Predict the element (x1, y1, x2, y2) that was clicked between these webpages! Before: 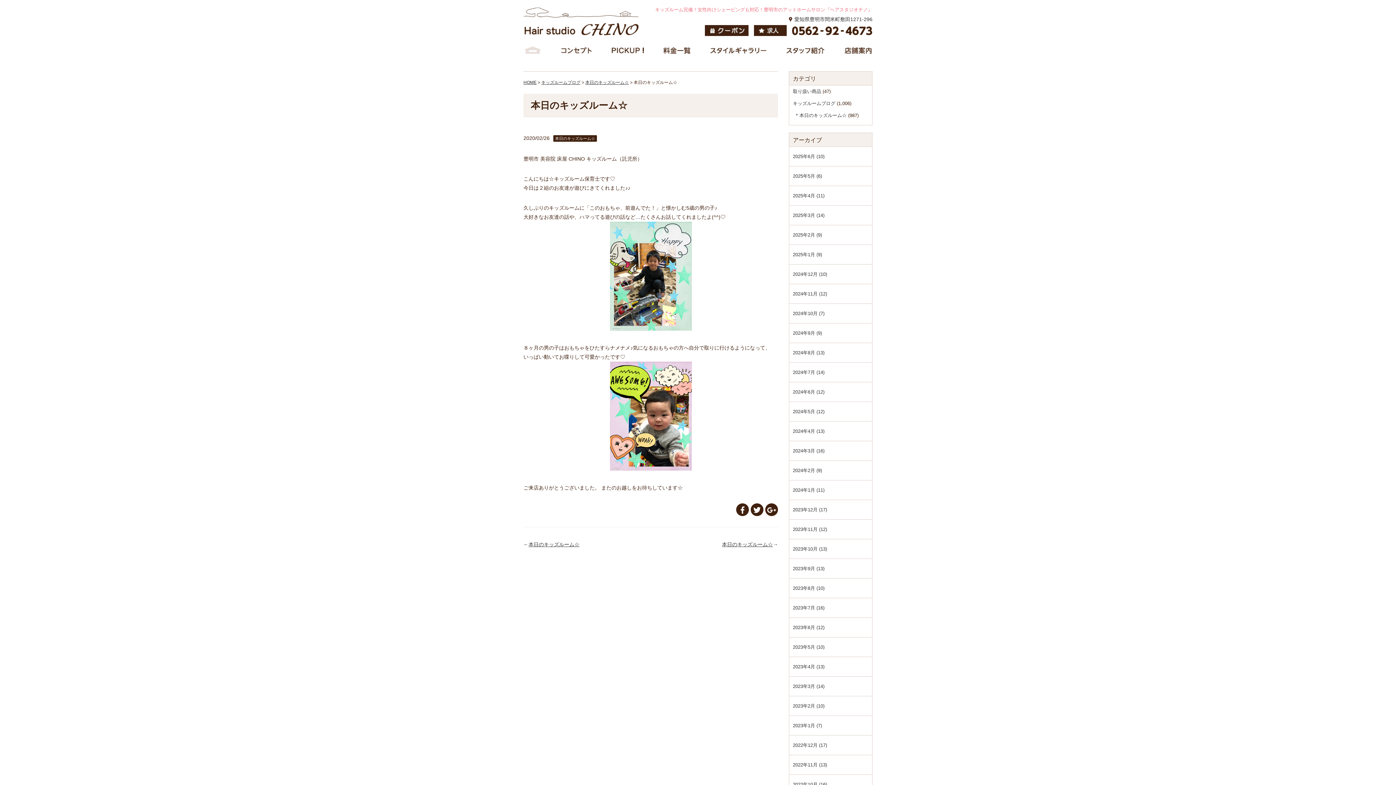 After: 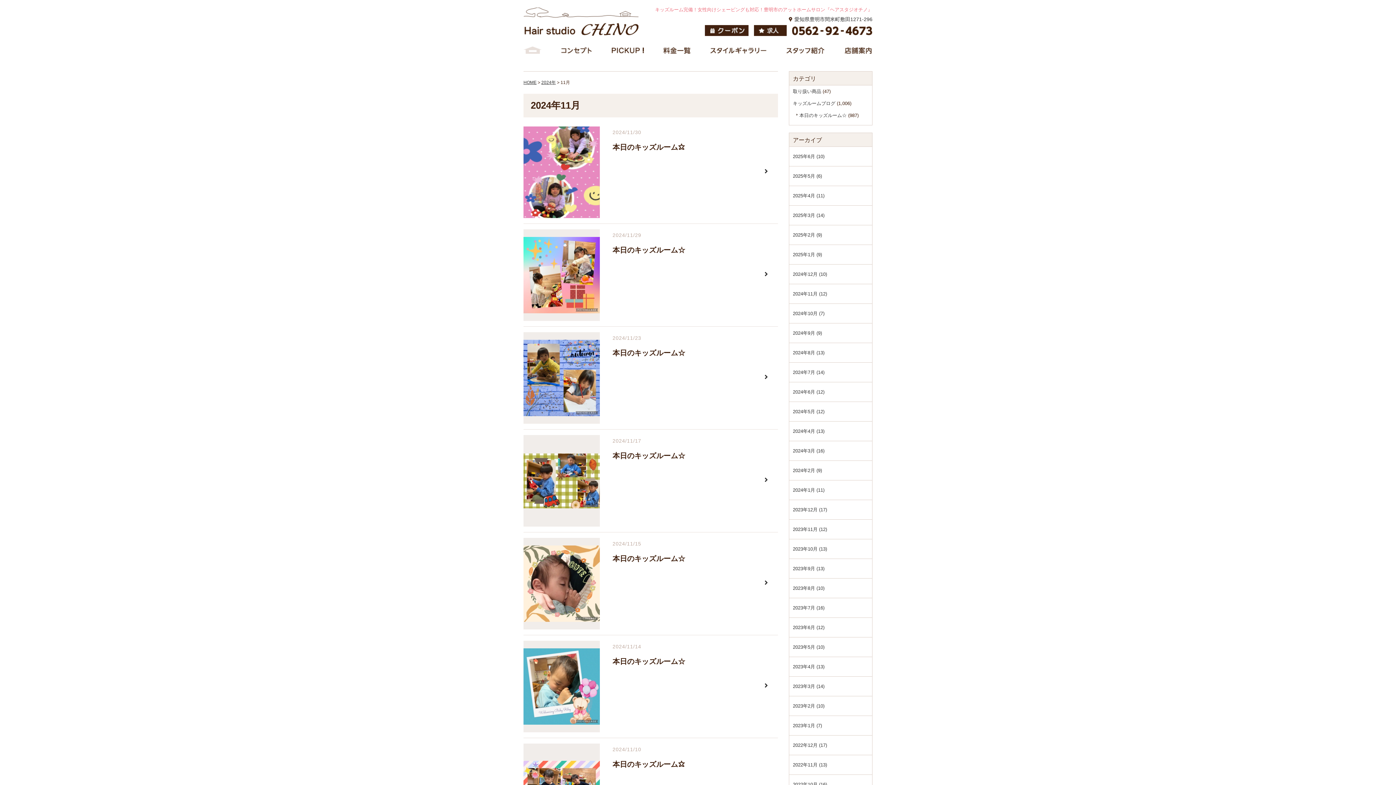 Action: label: 2024年11月 (12) bbox: (793, 288, 827, 300)